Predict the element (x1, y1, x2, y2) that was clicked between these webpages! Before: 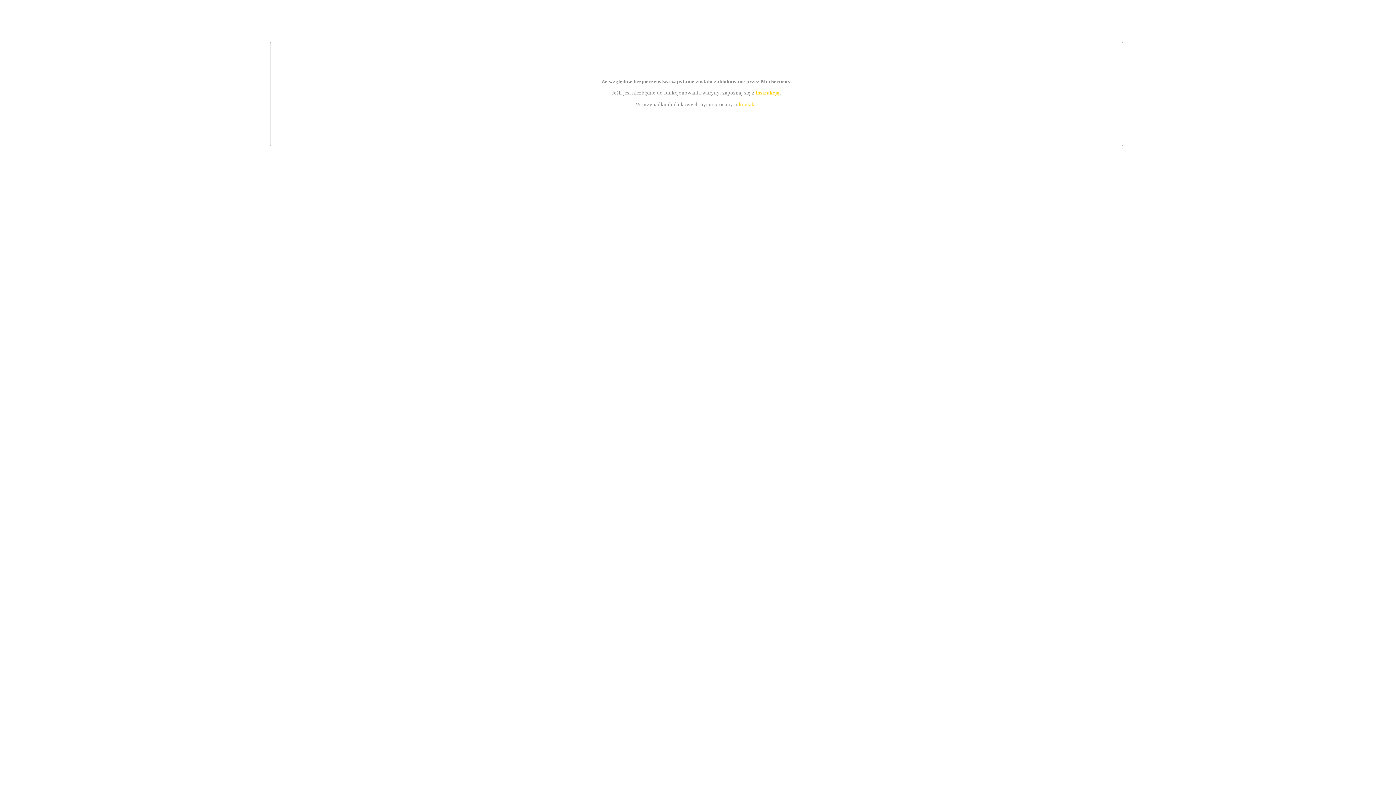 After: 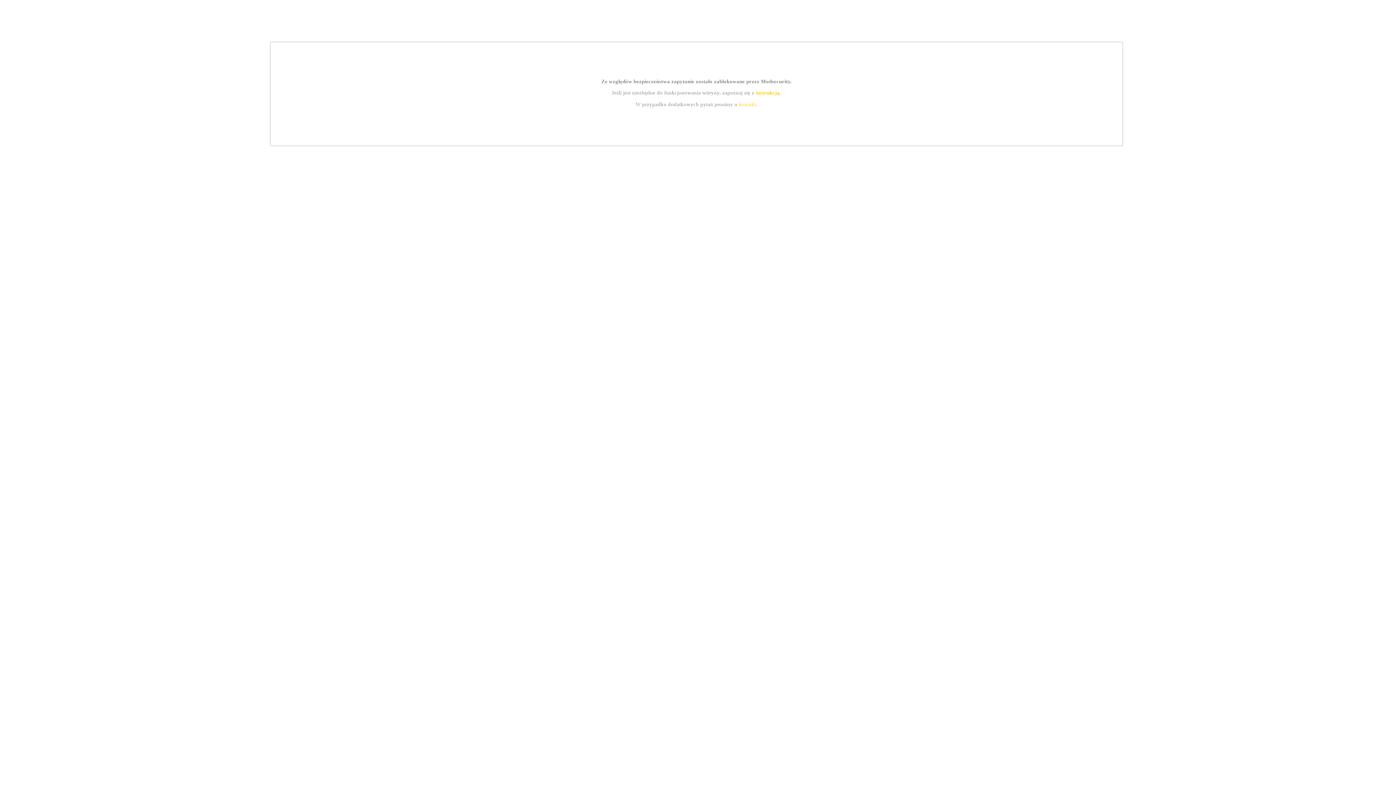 Action: bbox: (755, 89, 779, 95) label: instrukcją